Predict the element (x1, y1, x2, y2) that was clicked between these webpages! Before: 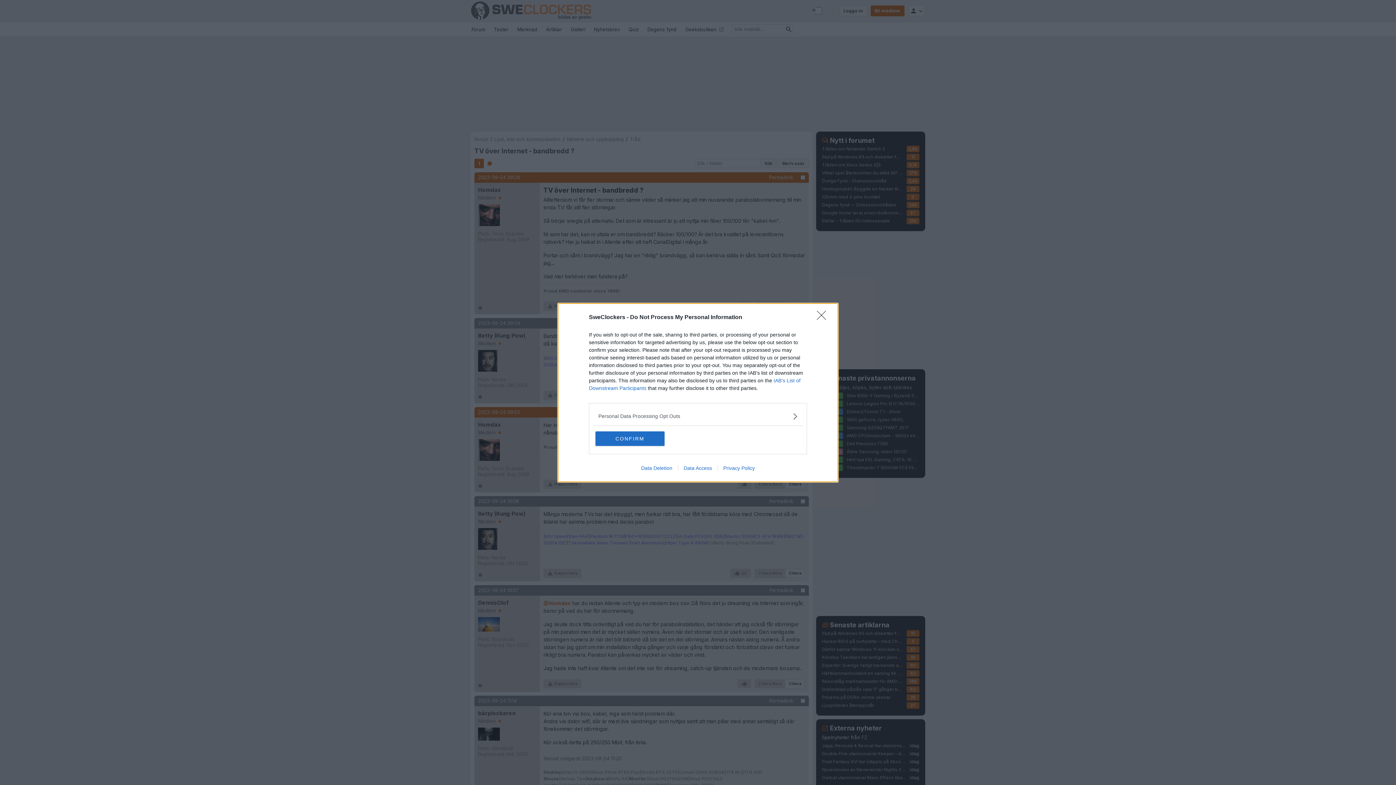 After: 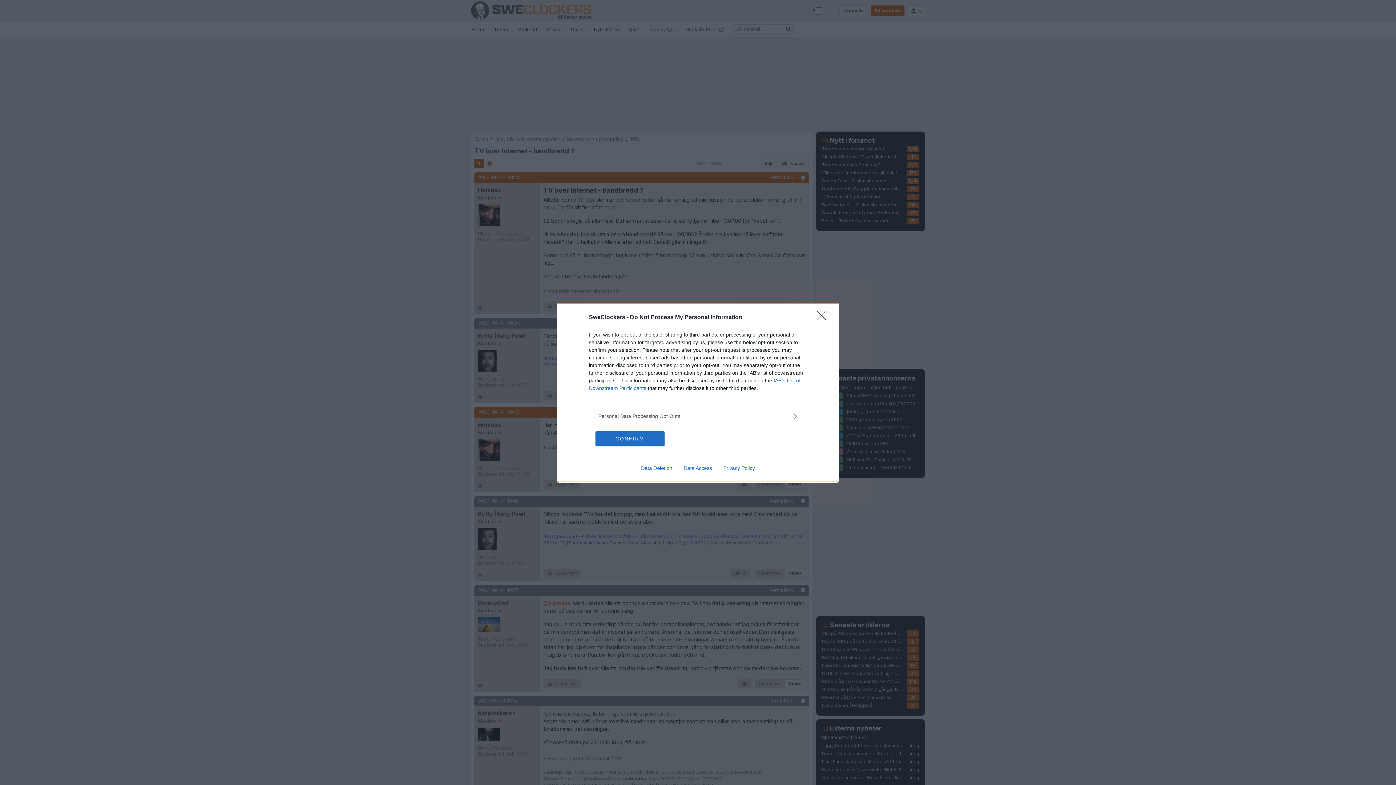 Action: bbox: (635, 465, 678, 471) label: Data Deletion